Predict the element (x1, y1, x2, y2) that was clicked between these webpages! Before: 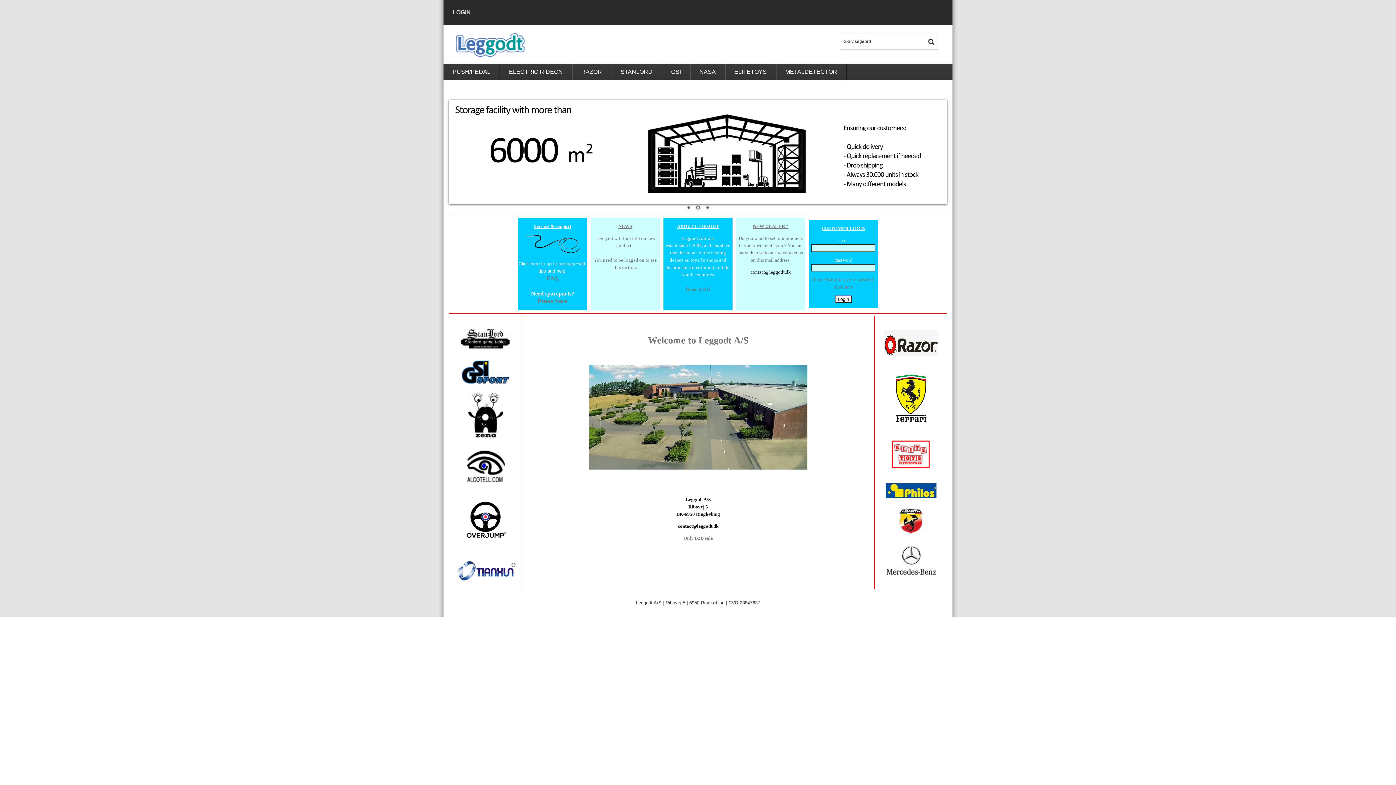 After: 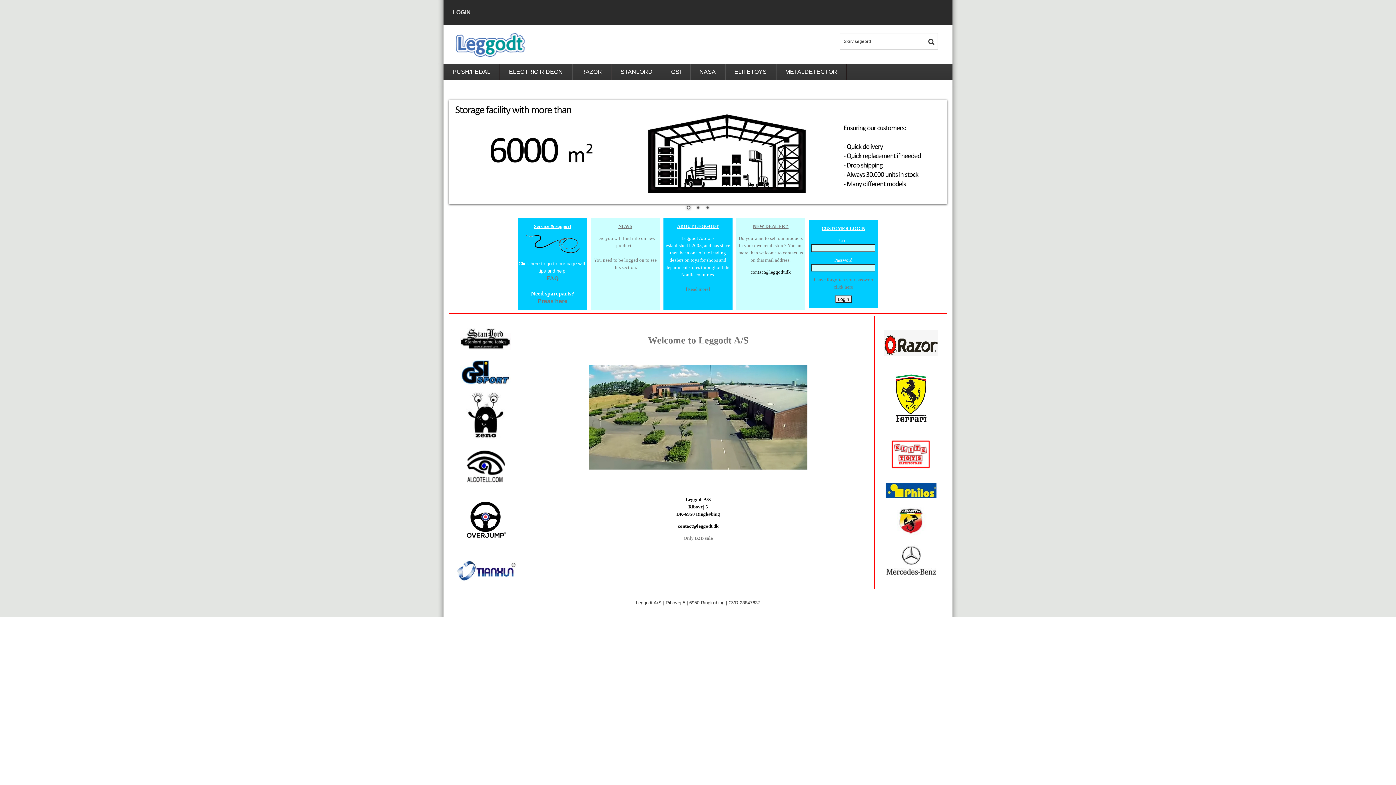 Action: bbox: (678, 523, 718, 528) label: contact@leggodt.dk